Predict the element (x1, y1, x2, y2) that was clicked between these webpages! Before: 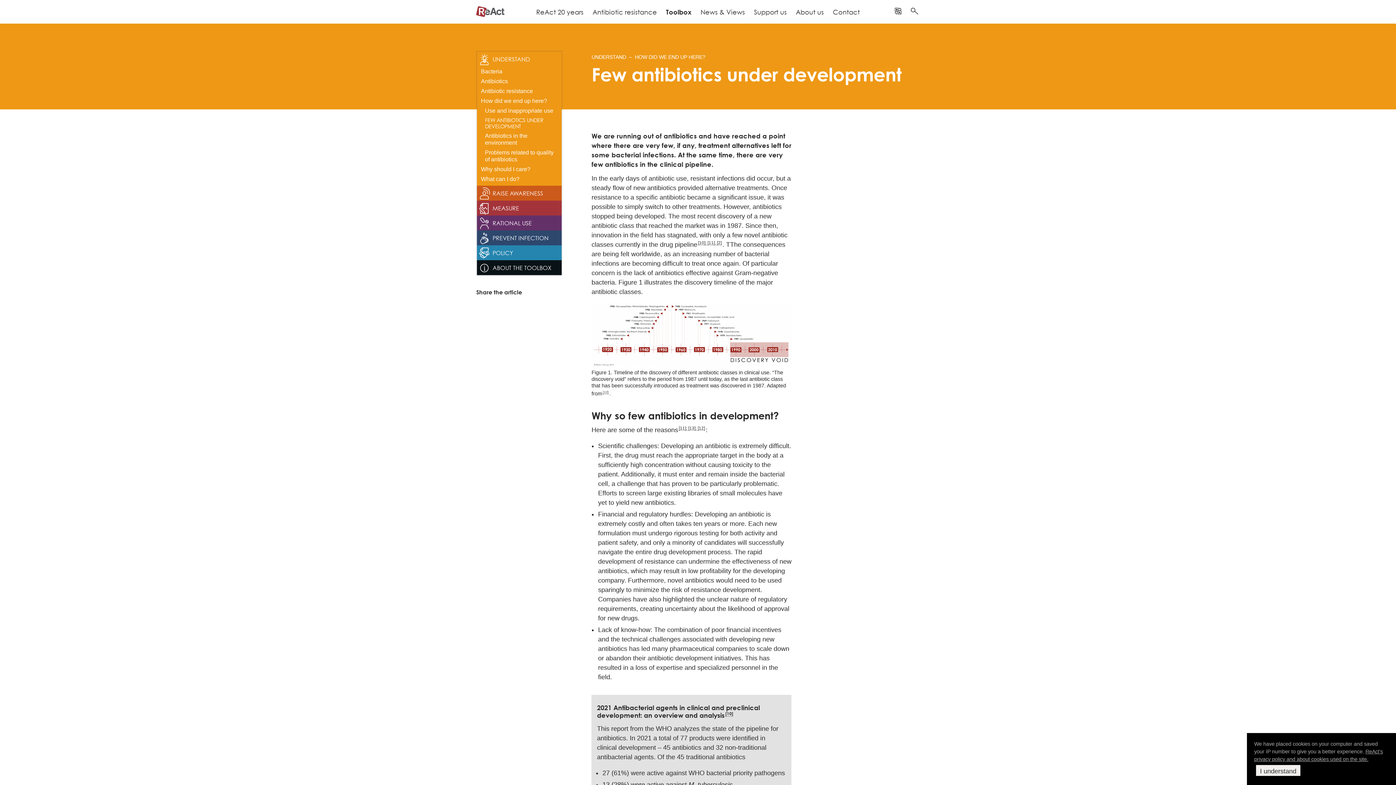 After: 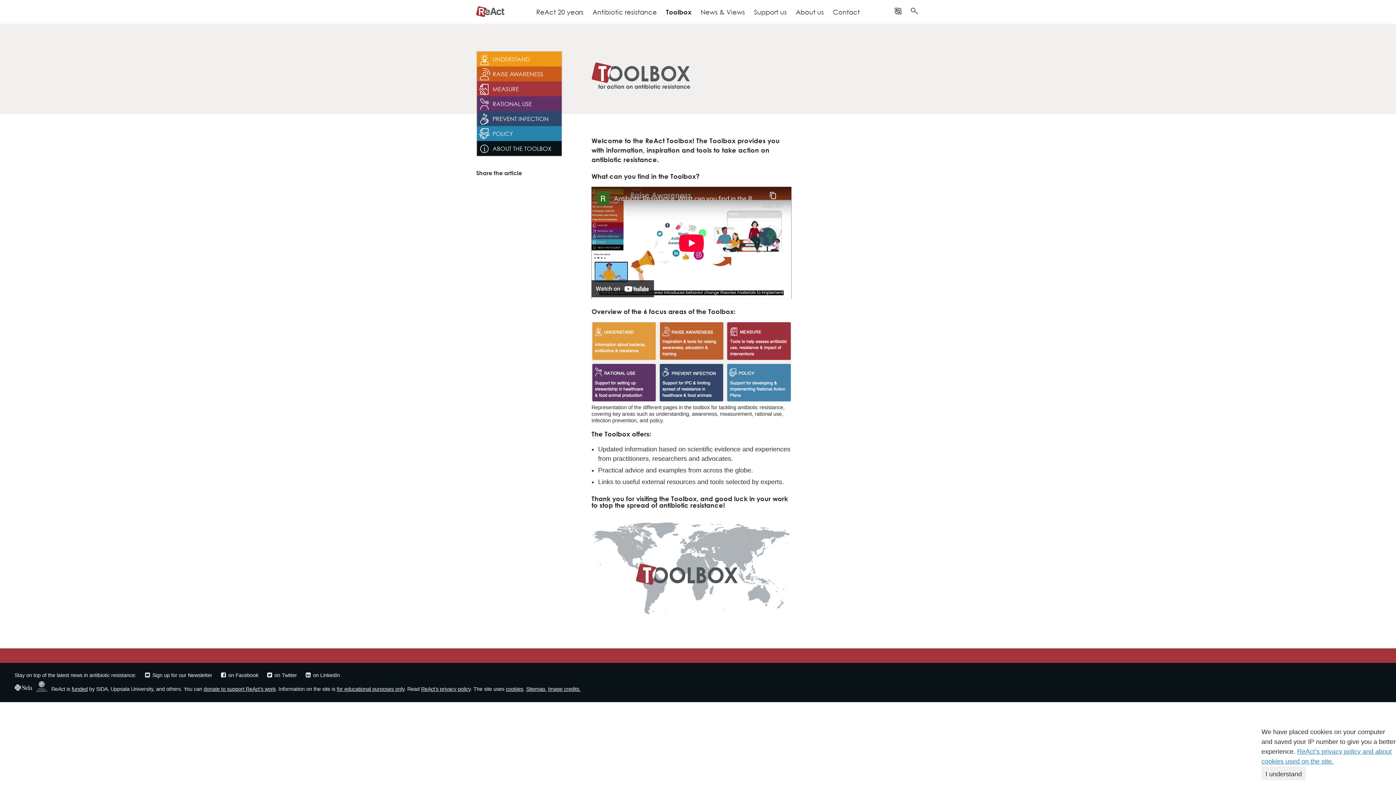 Action: bbox: (662, 0, 695, 21) label: Toolbox